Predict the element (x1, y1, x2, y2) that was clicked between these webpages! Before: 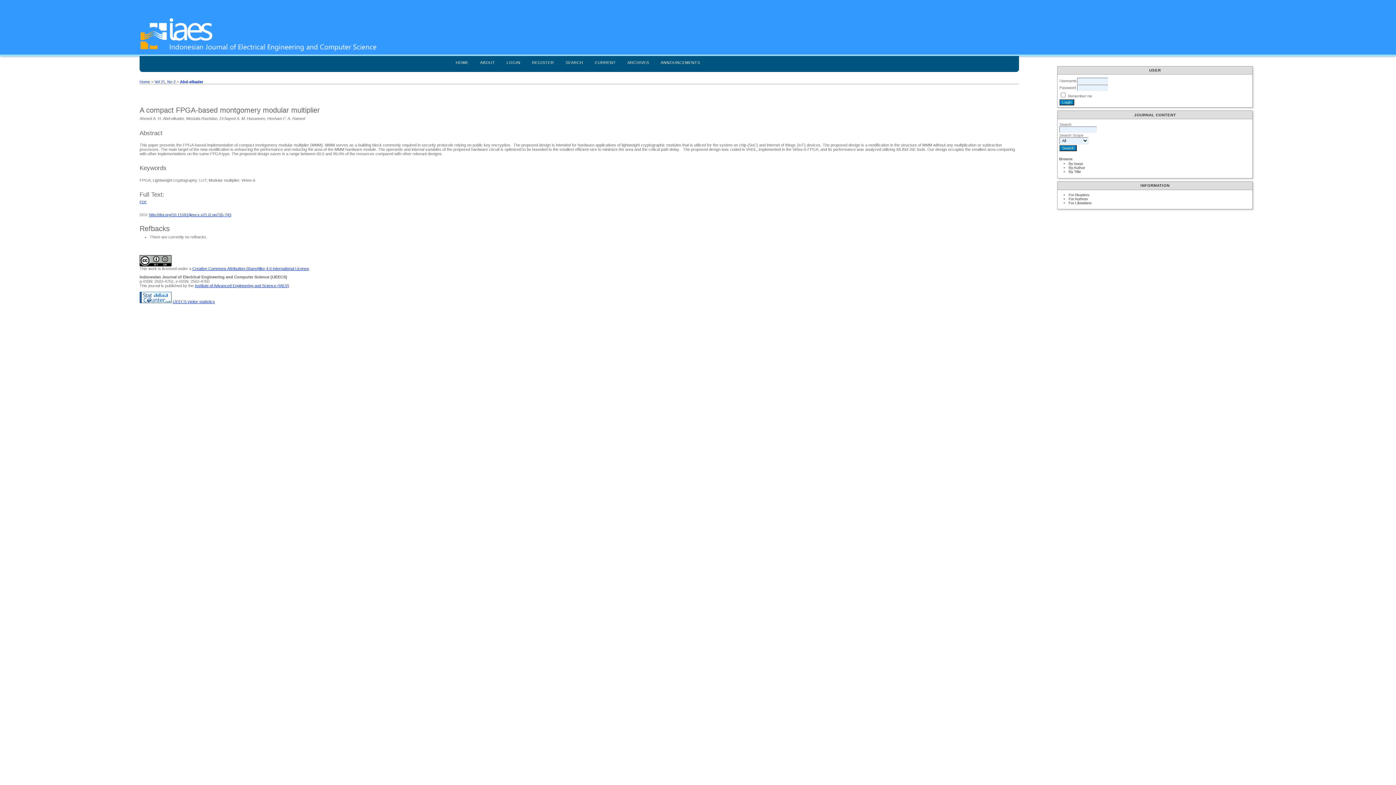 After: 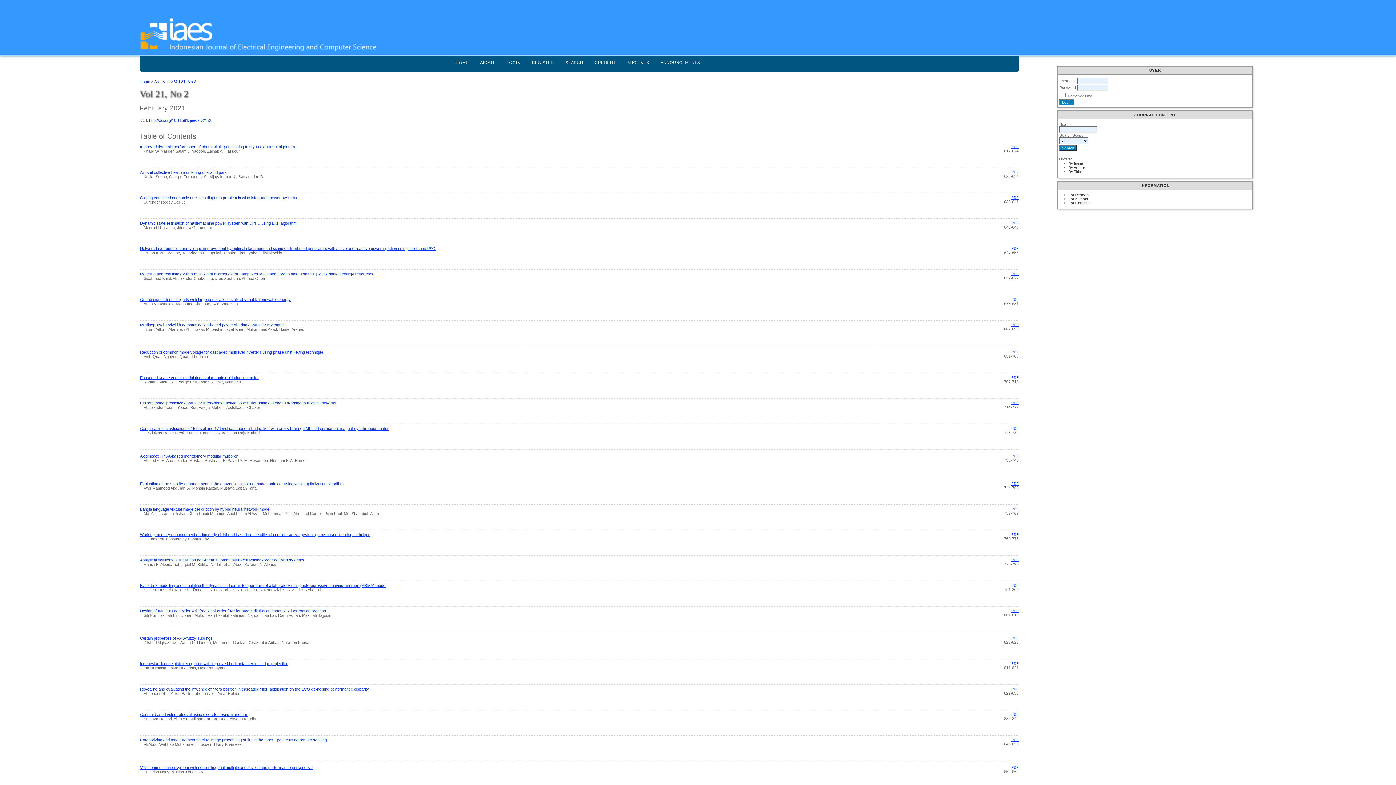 Action: bbox: (154, 79, 175, 84) label: Vol 21, No 2